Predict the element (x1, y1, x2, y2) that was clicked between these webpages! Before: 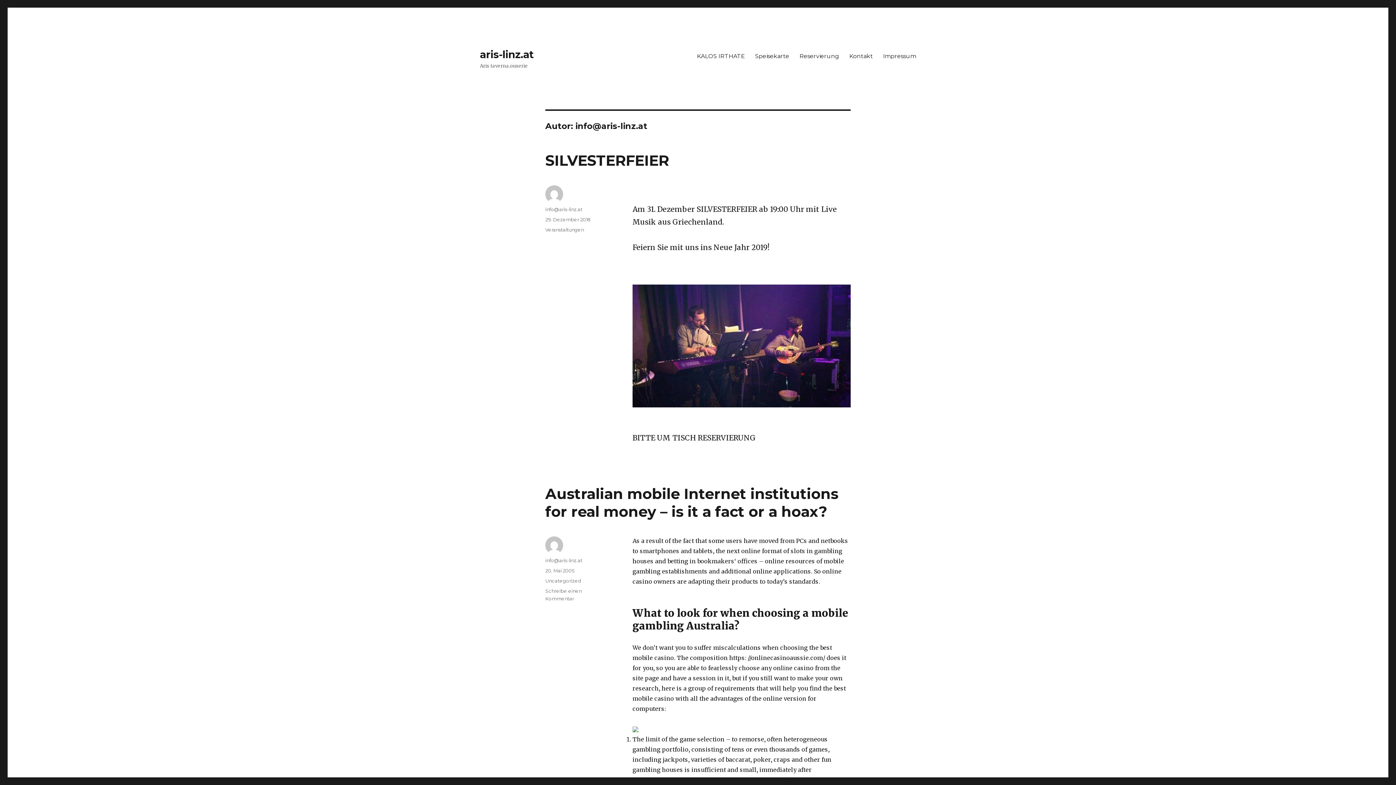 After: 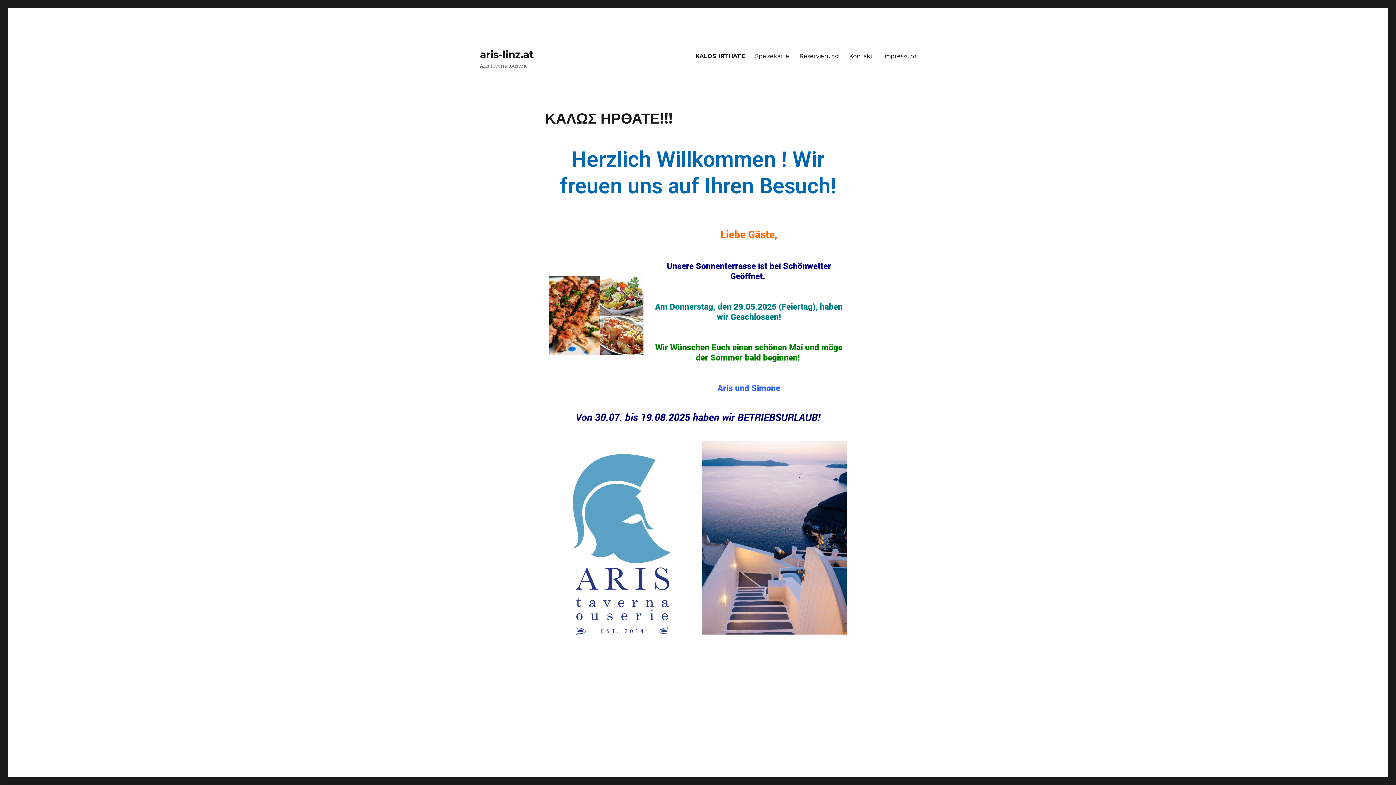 Action: label: KALOS IRTHATE bbox: (692, 48, 750, 63)